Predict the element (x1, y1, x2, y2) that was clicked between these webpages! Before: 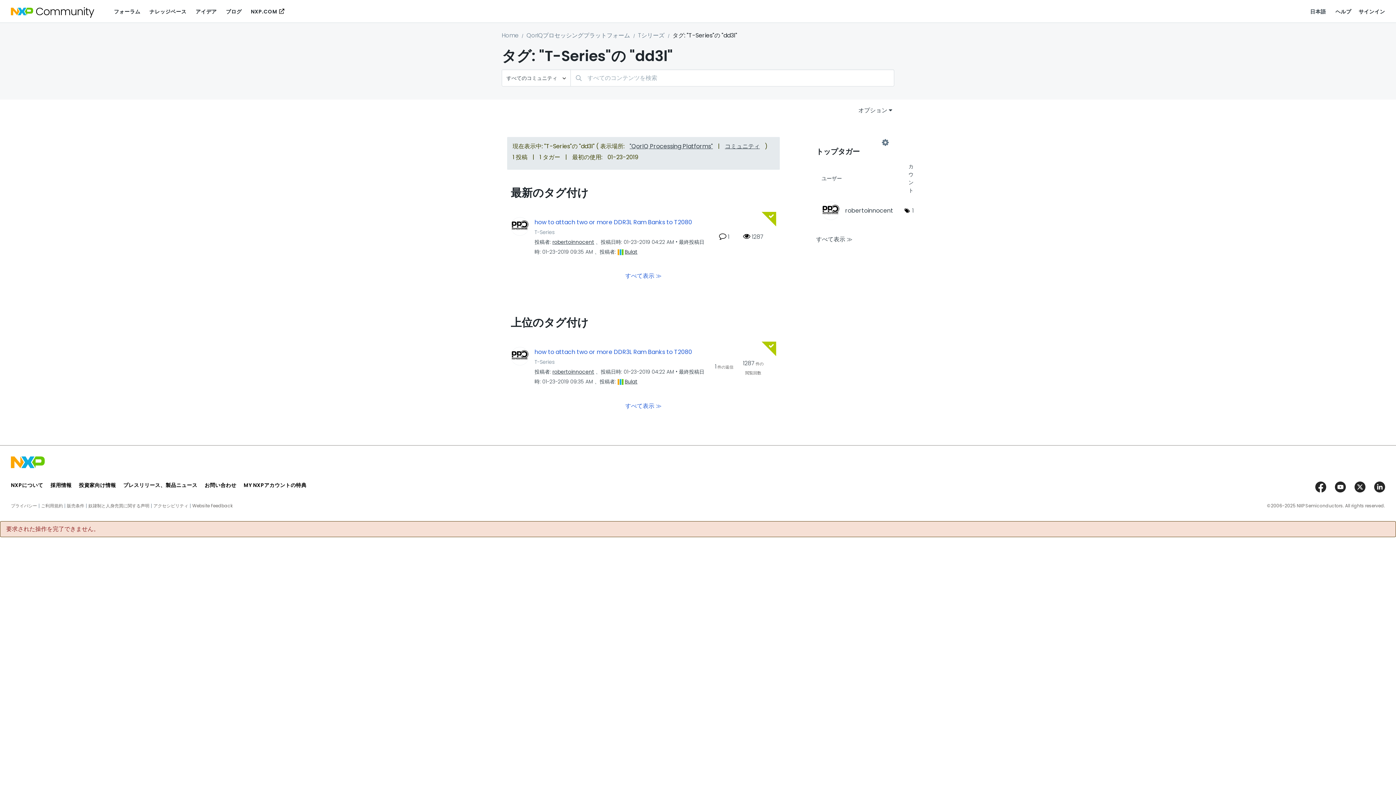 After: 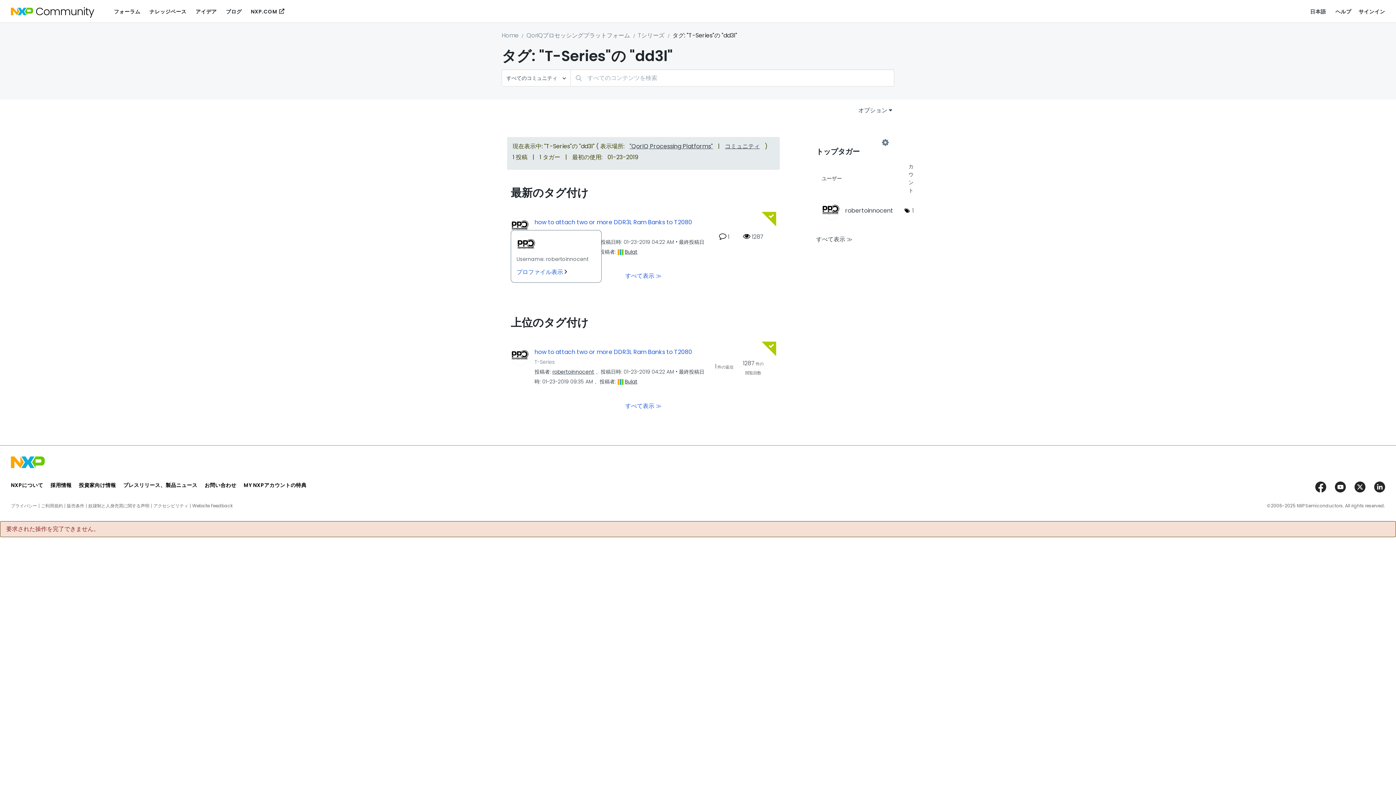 Action: bbox: (510, 221, 529, 230)